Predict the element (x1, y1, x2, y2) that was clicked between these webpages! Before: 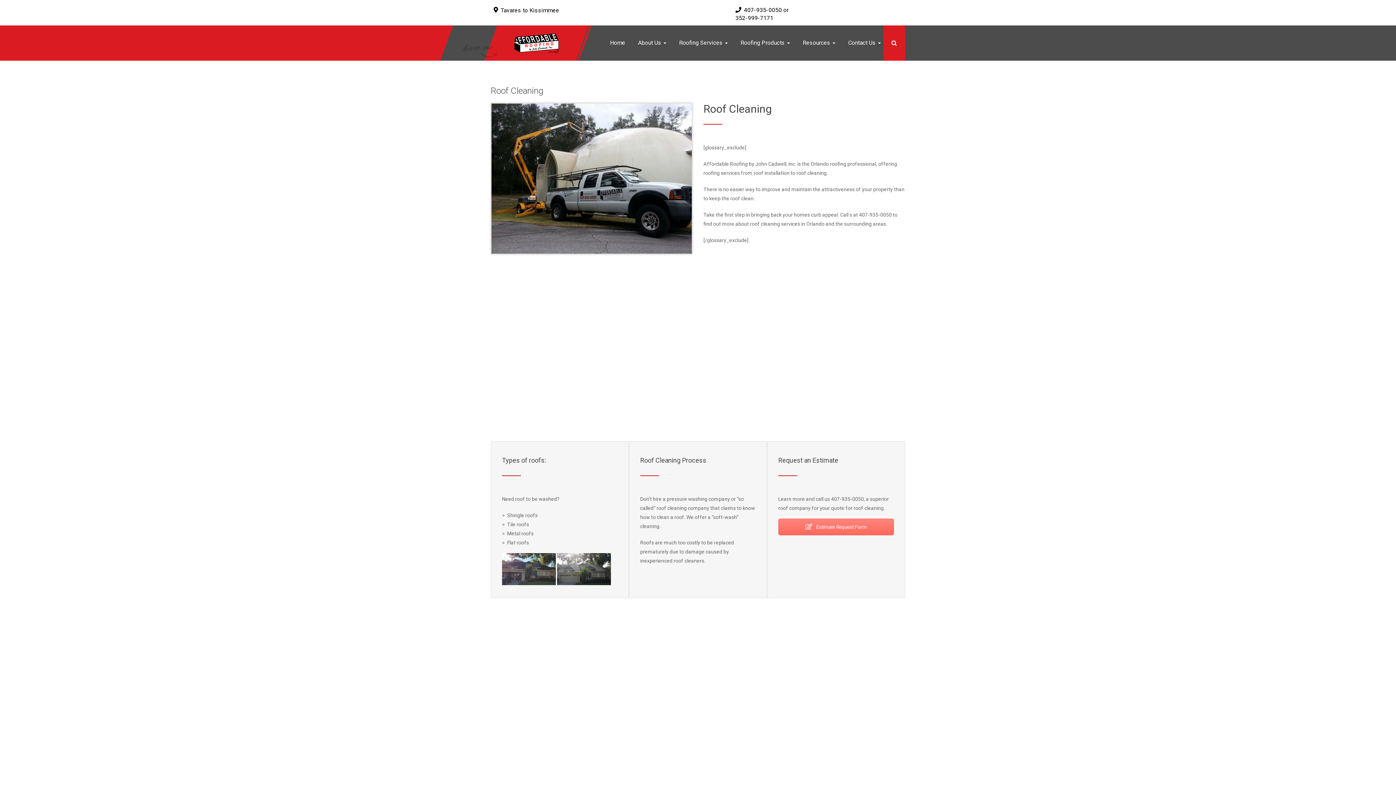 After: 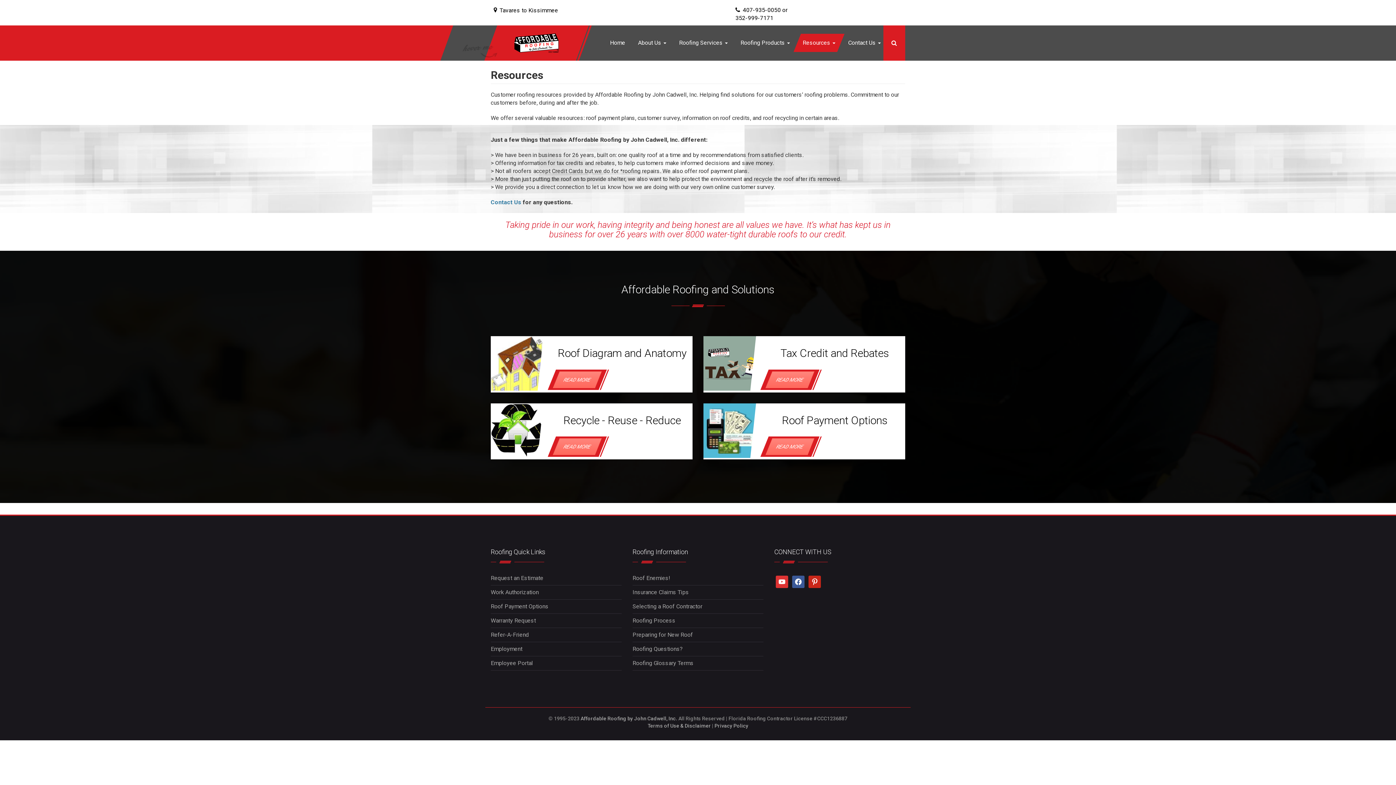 Action: bbox: (797, 33, 840, 52) label: Resources 